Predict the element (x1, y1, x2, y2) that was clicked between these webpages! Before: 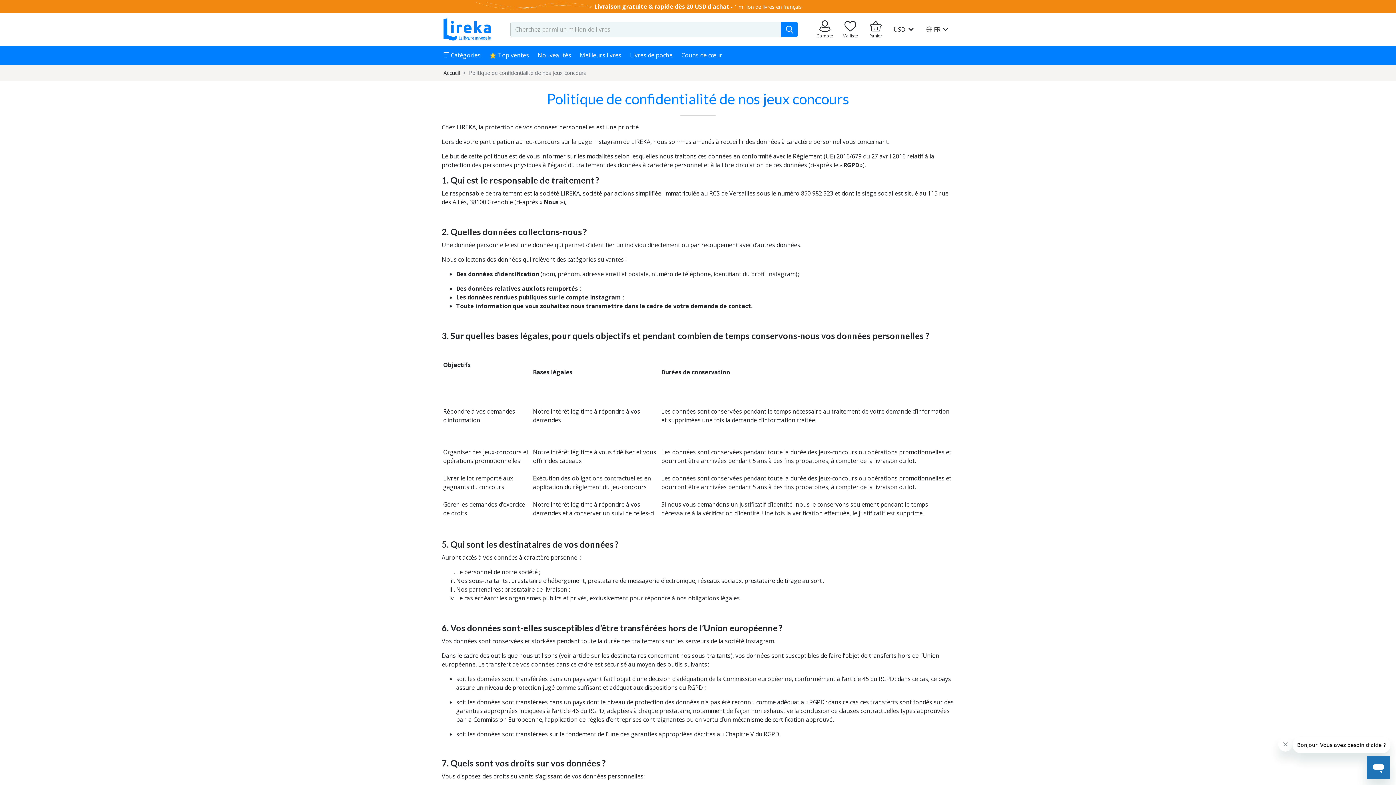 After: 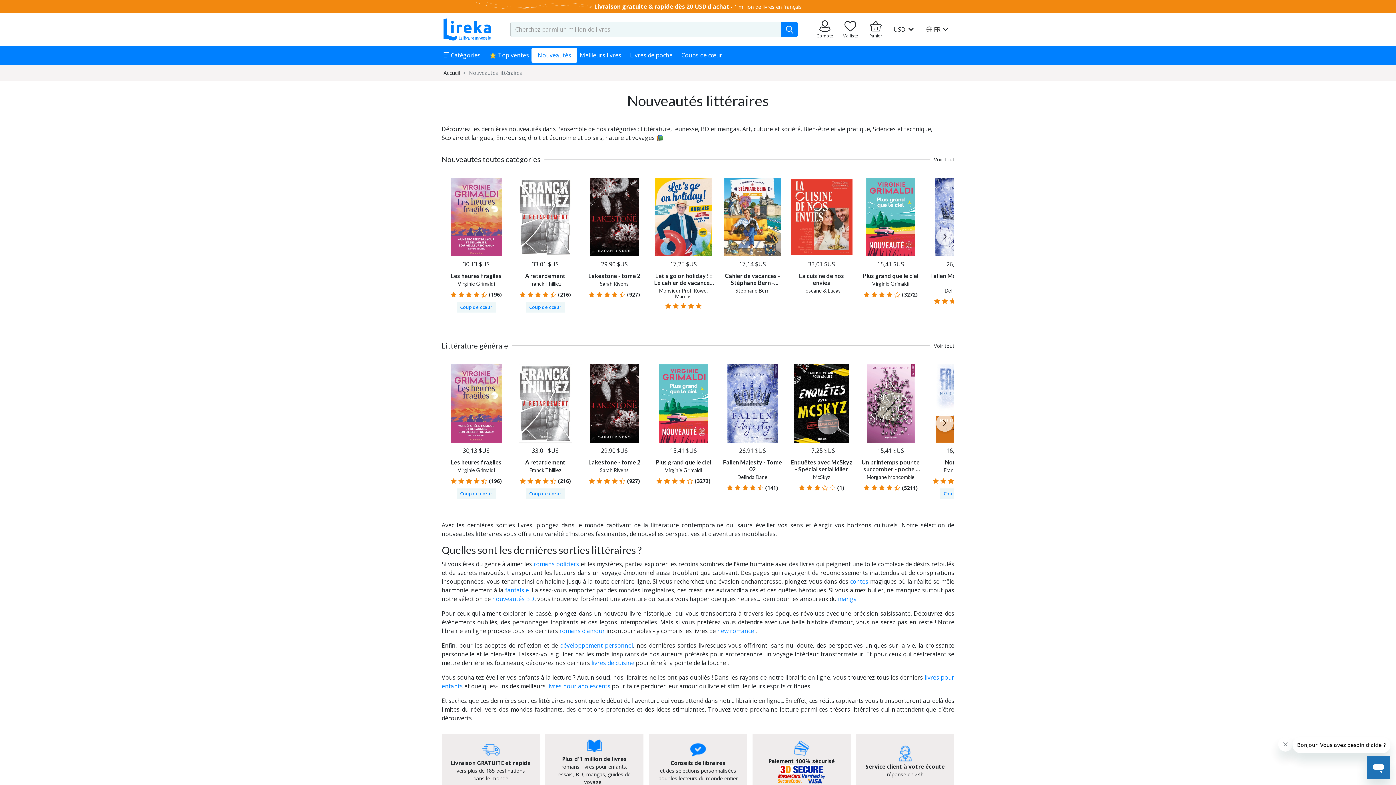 Action: label: Nouveautés bbox: (531, 47, 577, 62)